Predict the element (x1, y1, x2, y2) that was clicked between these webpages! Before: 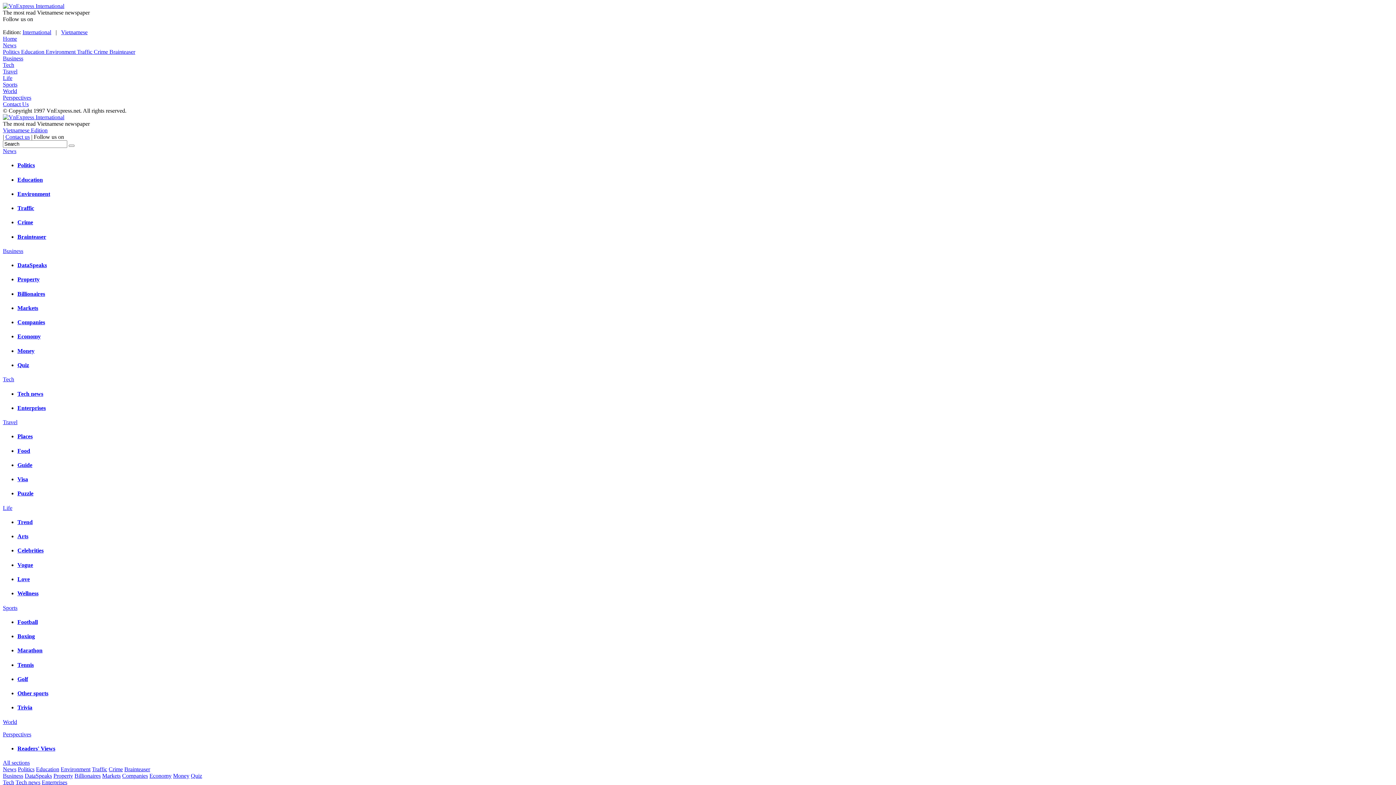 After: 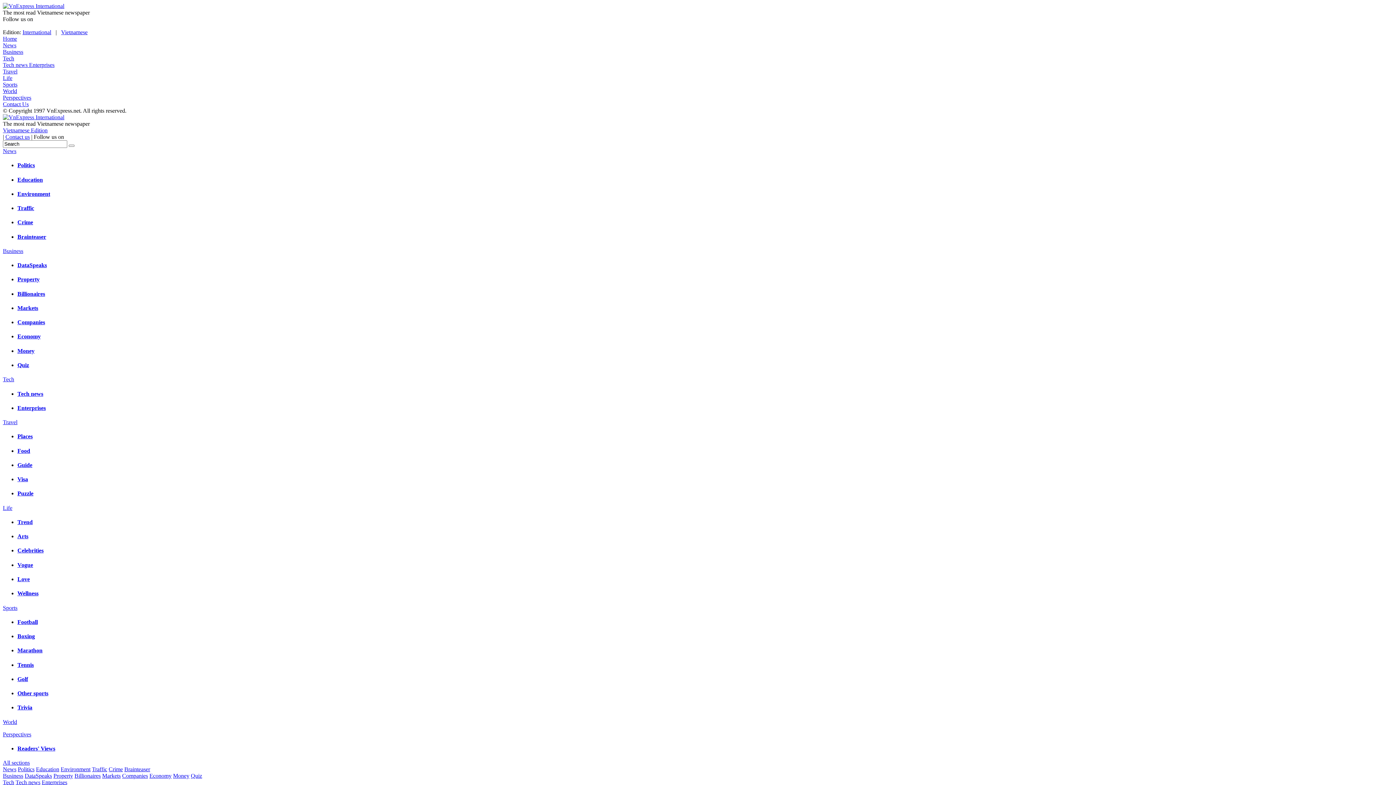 Action: bbox: (41, 779, 67, 785) label: Enterprises